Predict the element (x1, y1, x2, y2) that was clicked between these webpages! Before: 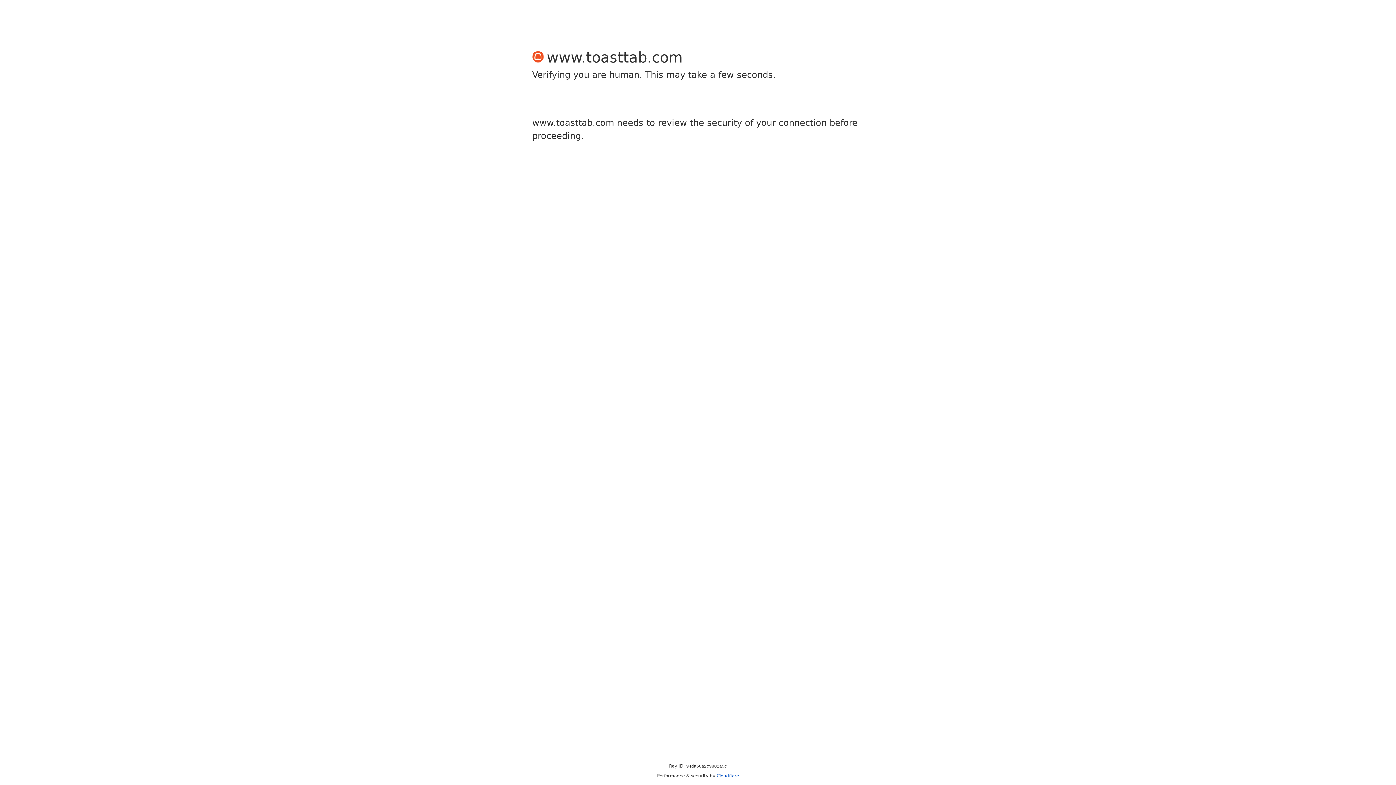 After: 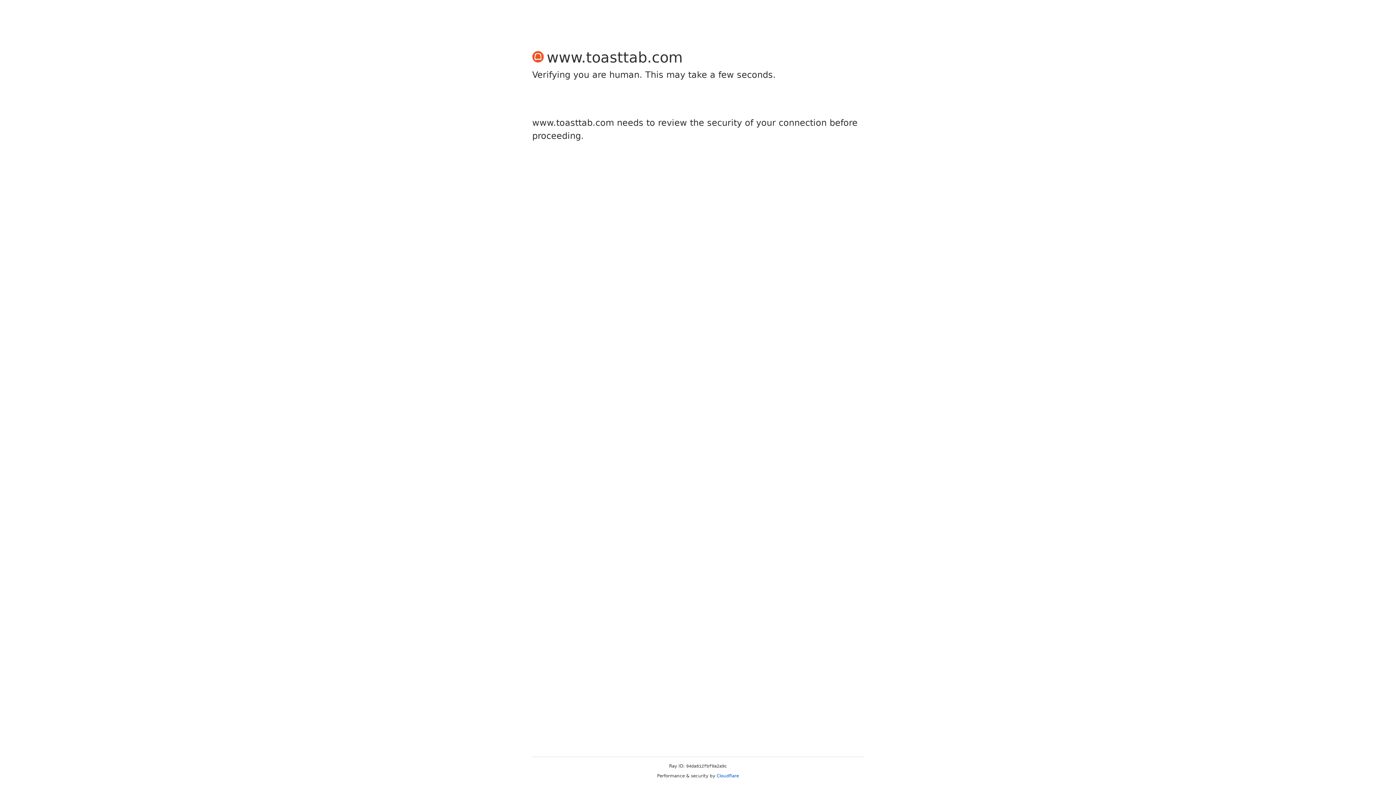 Action: label: Cloudflare bbox: (716, 773, 739, 778)